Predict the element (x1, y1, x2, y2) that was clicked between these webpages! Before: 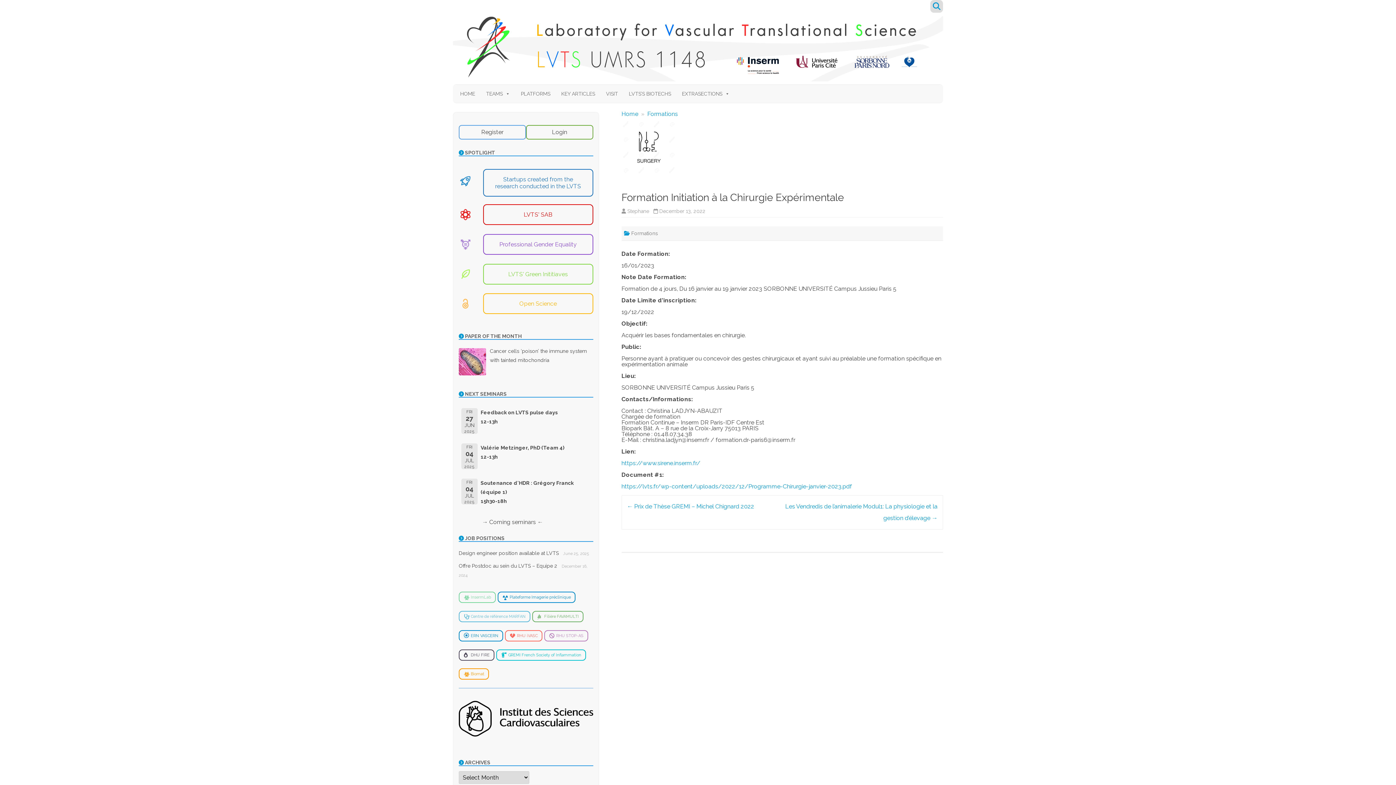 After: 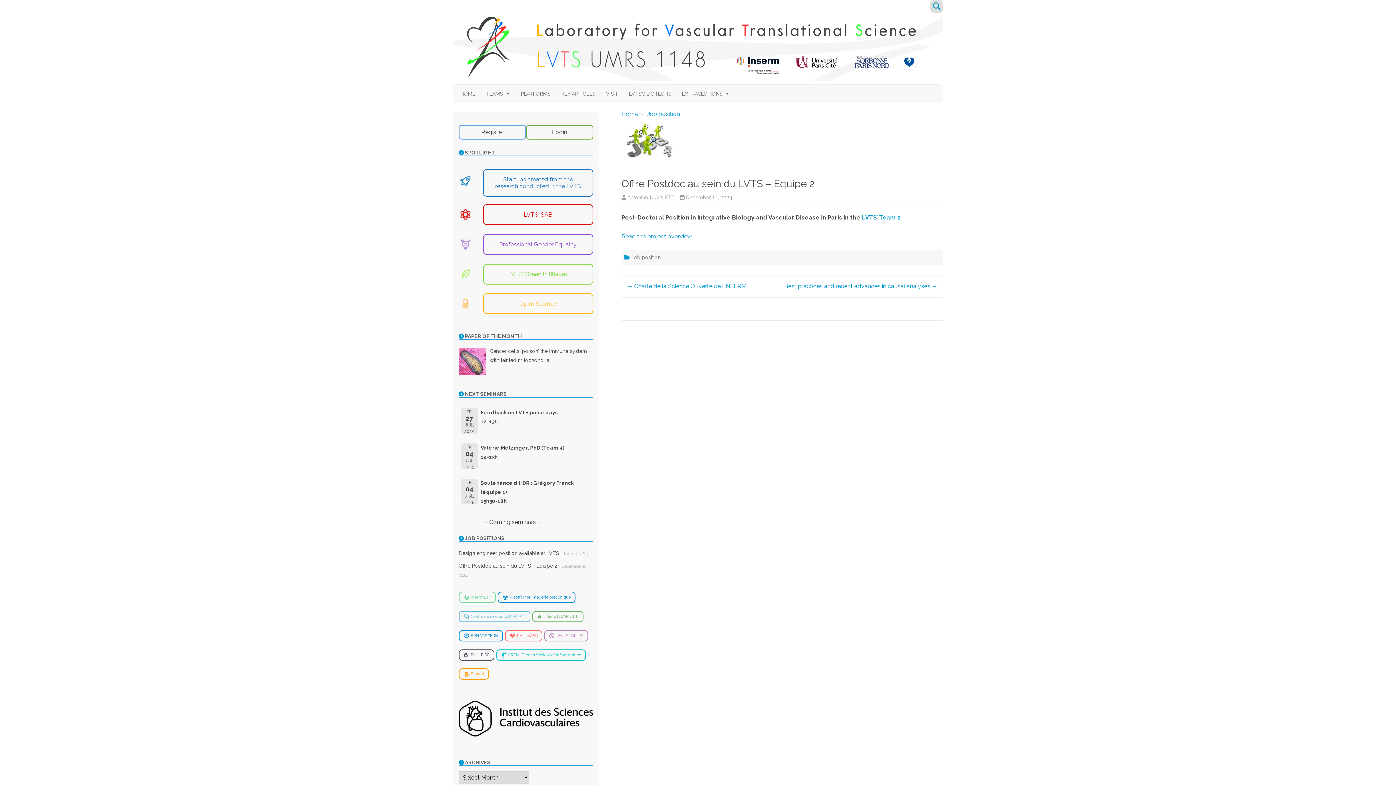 Action: bbox: (458, 563, 557, 569) label: Offre Postdoc au sein du LVTS – Equipe 2